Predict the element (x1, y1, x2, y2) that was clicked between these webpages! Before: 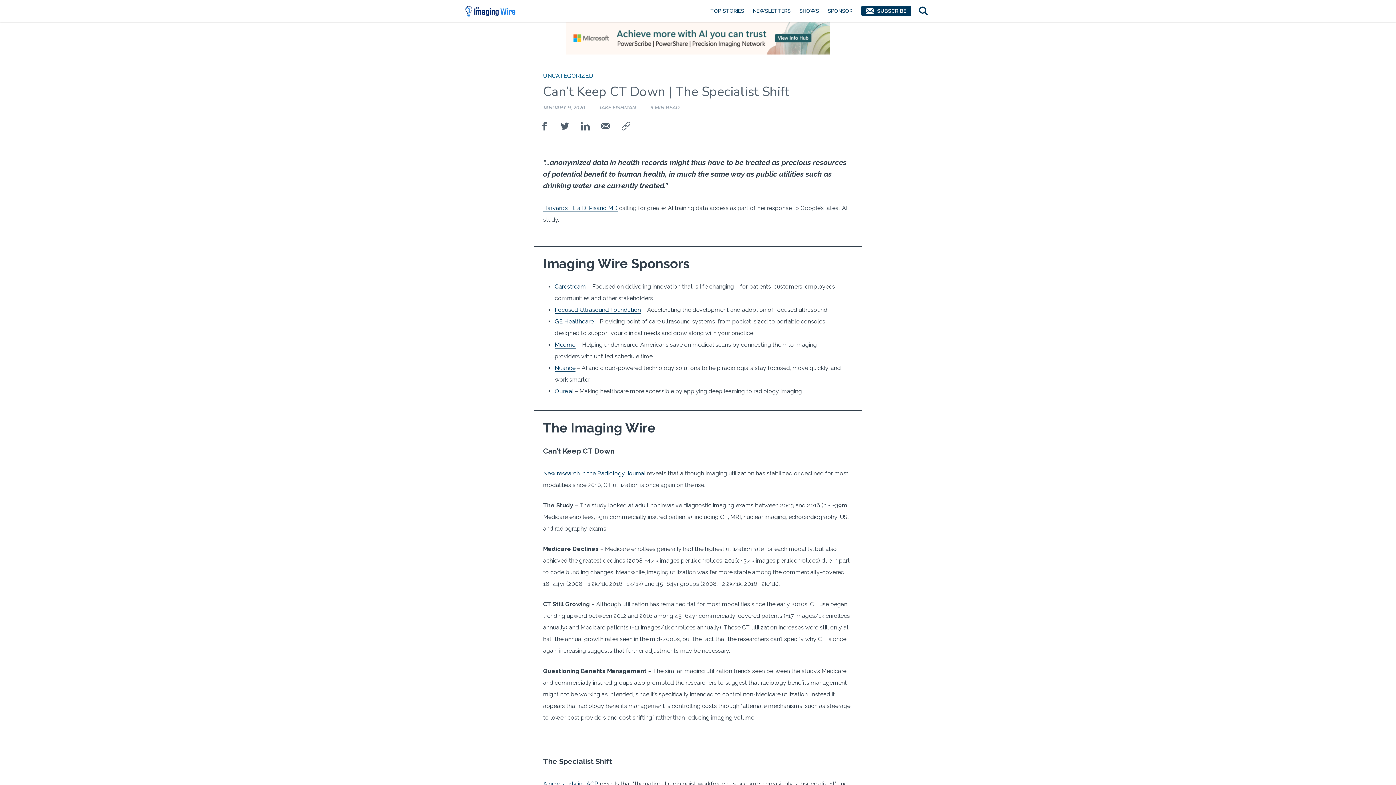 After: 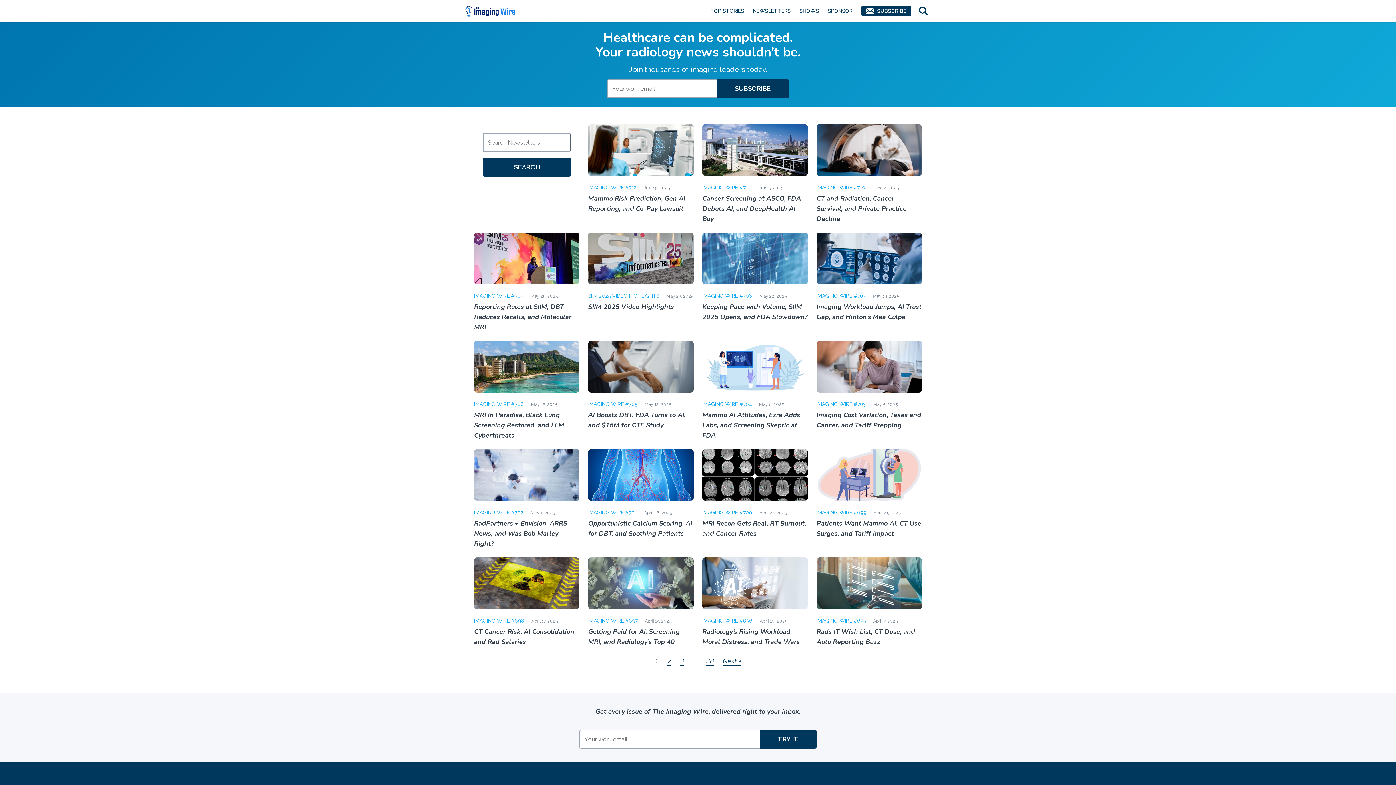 Action: bbox: (753, 5, 790, 16) label: NEWSLETTERS